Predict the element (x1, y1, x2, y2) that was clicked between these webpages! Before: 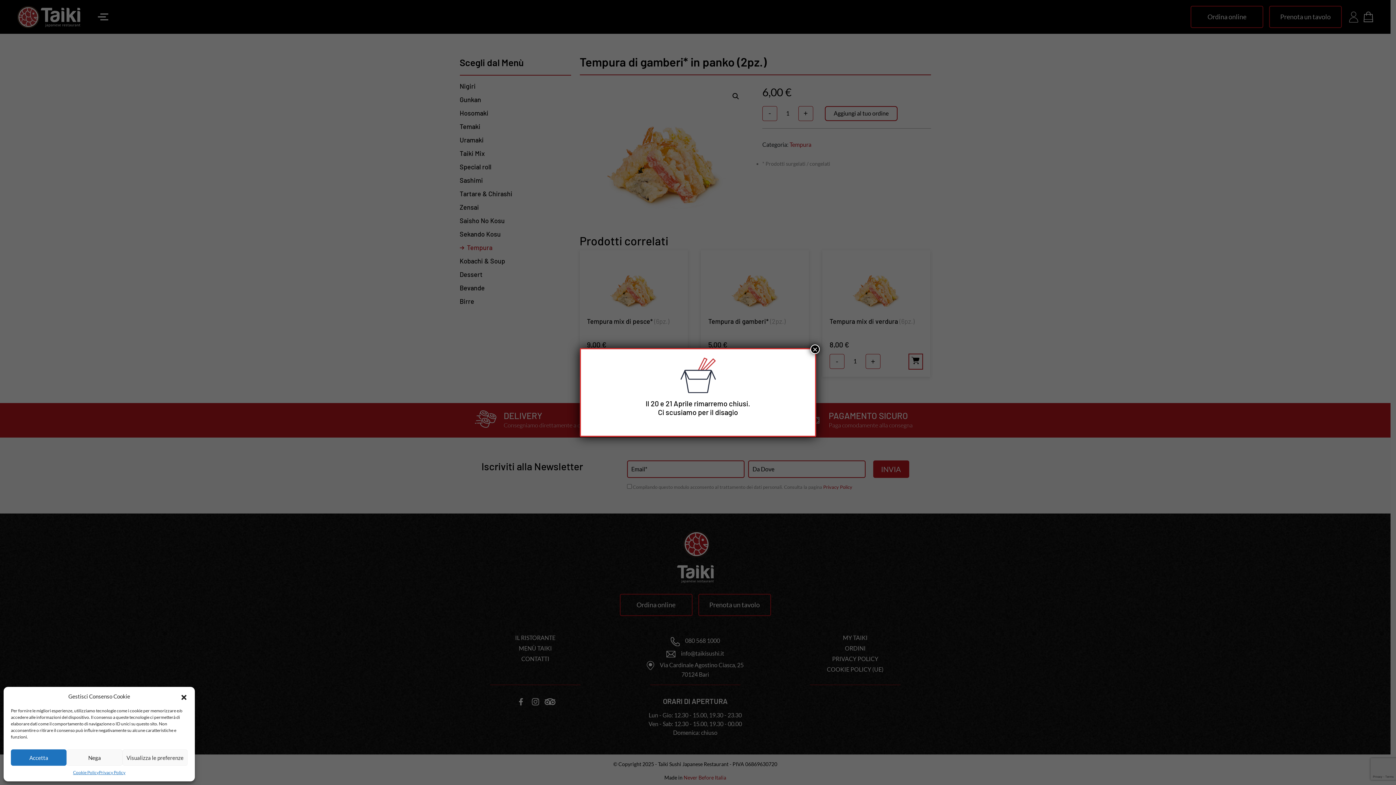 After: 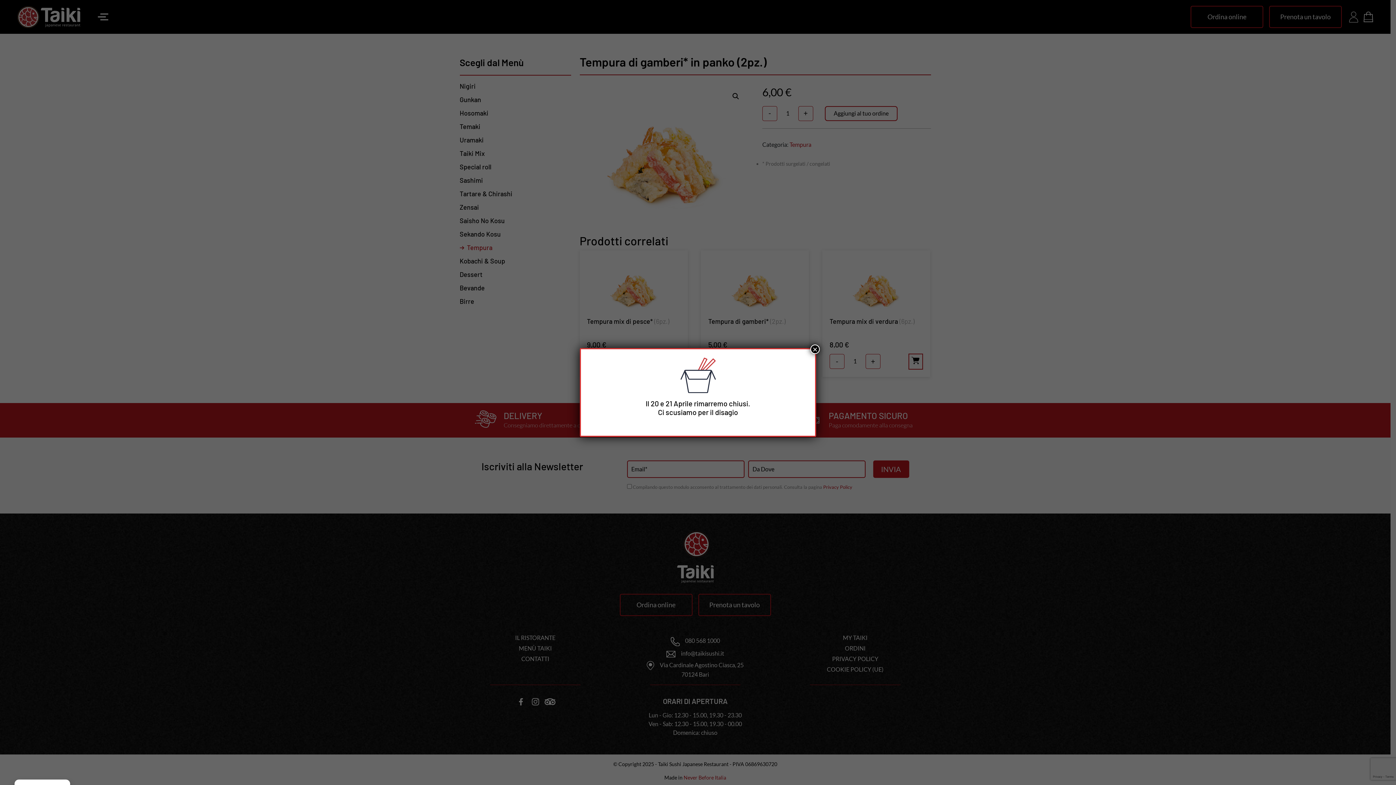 Action: bbox: (180, 693, 187, 700) label: Chiudi la finestra di dialogo